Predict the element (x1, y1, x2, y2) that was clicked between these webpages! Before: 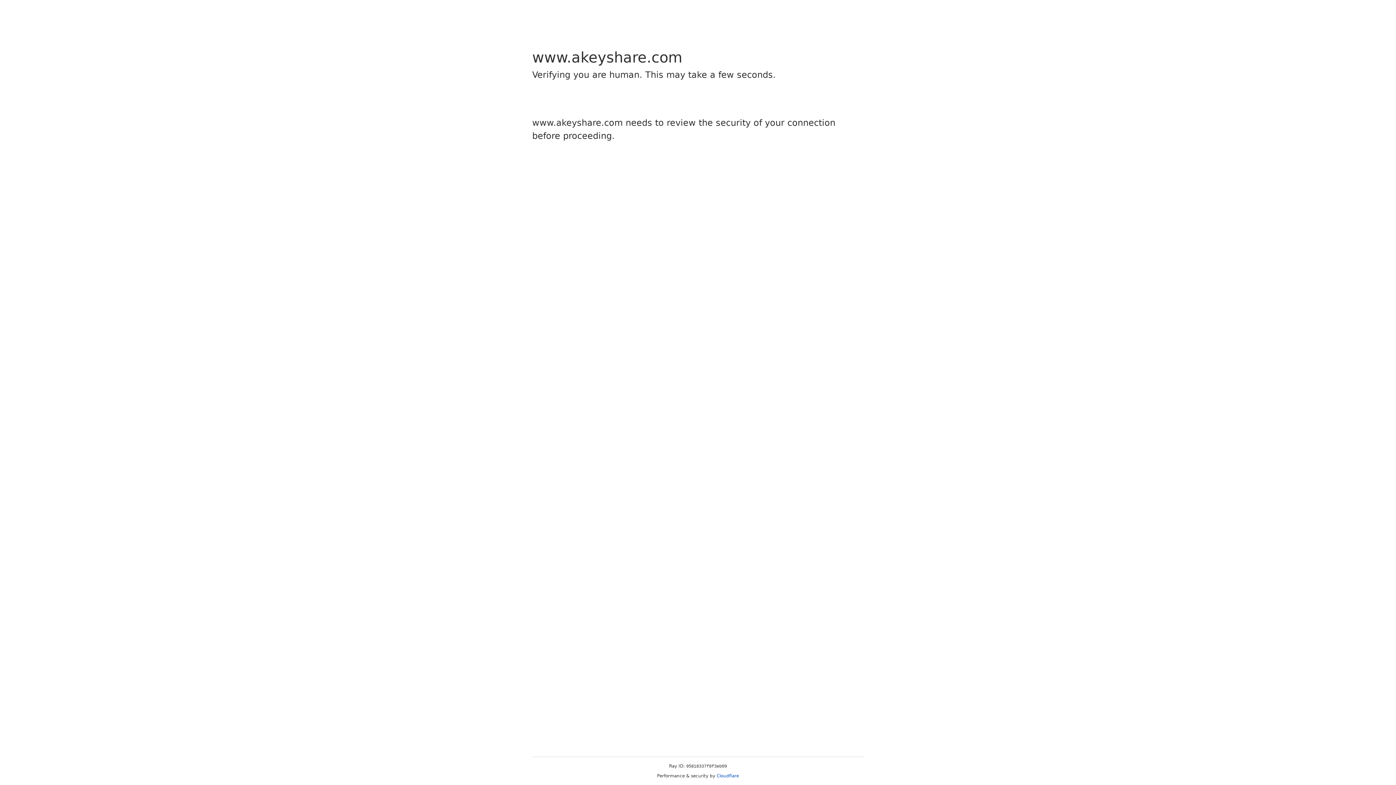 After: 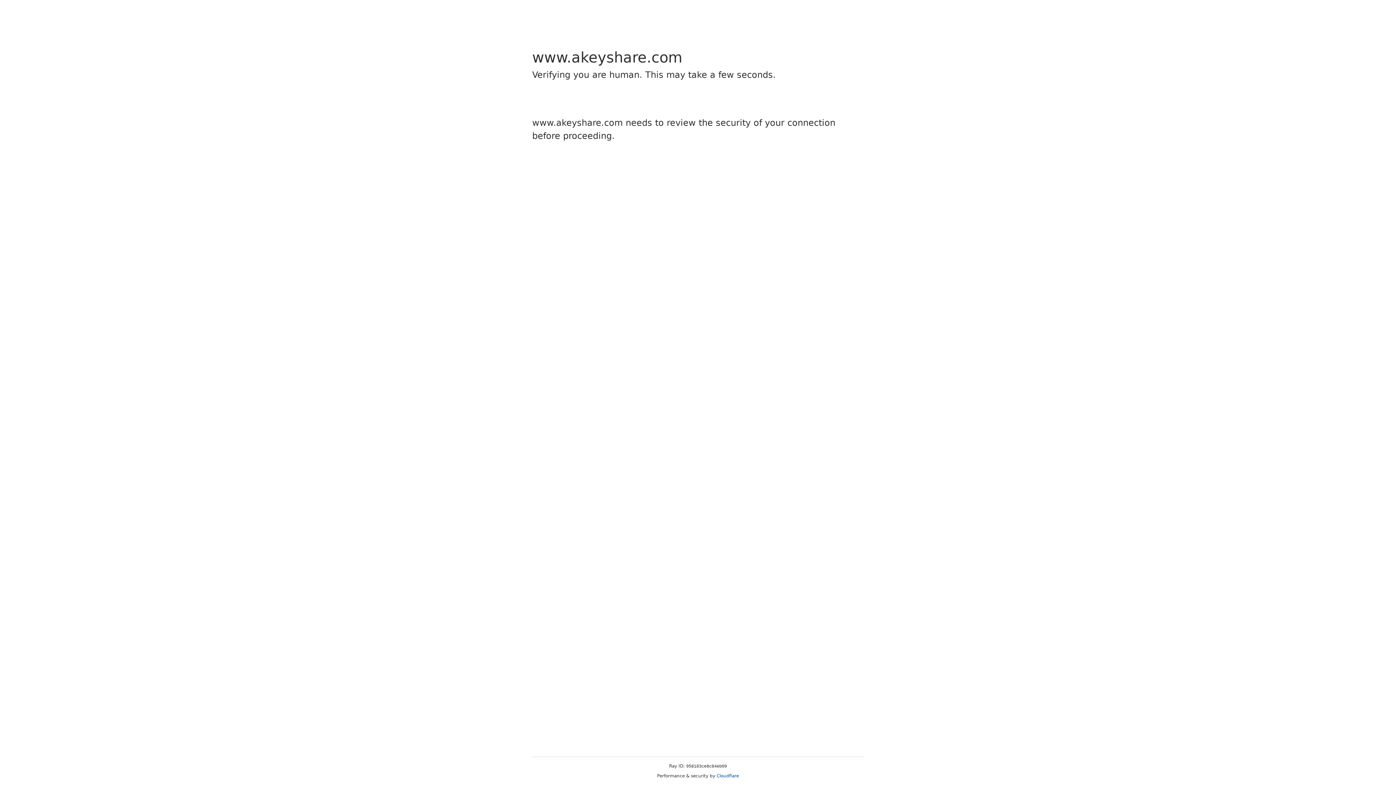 Action: bbox: (716, 773, 739, 778) label: Cloudflare